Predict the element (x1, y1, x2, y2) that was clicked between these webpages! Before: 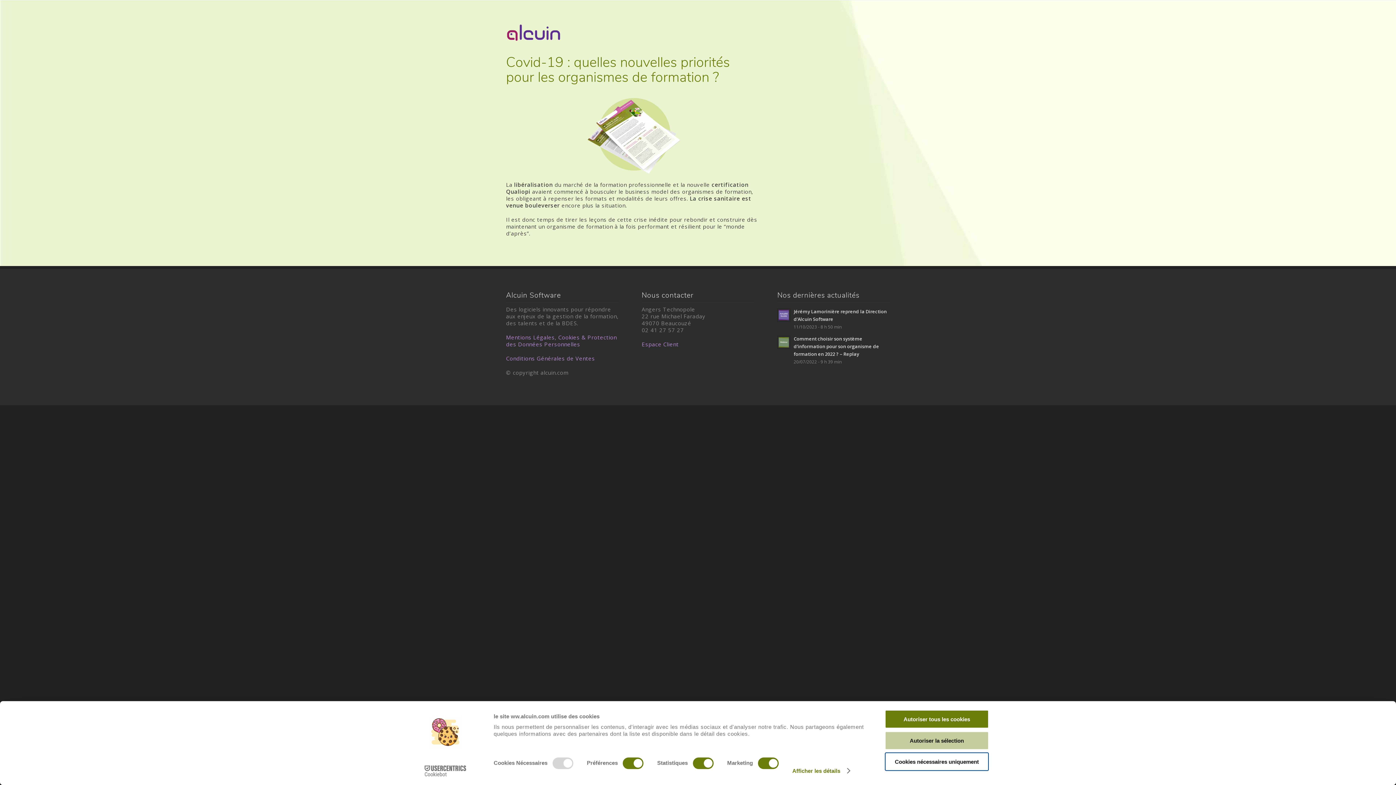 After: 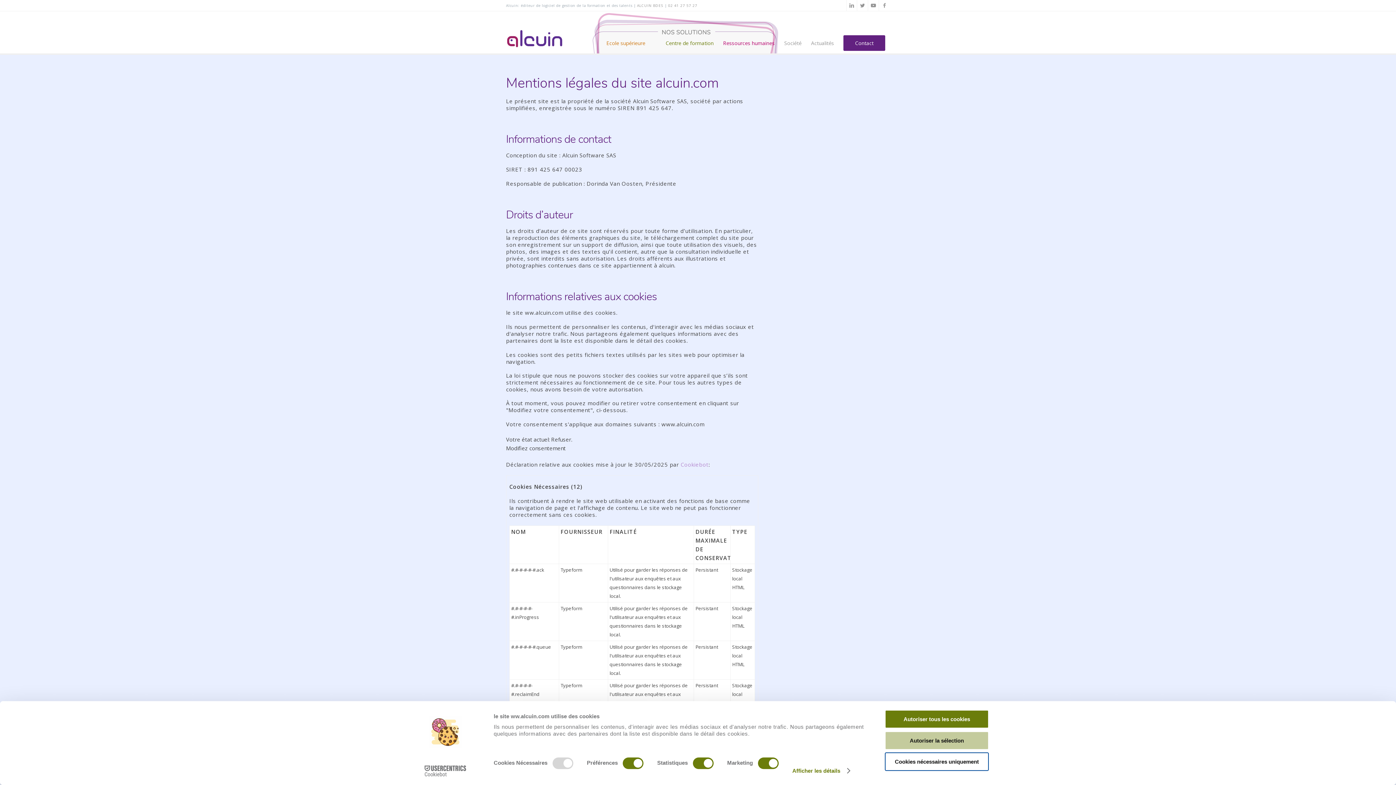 Action: bbox: (506, 333, 616, 348) label: Mentions Légales, Cookies & Protection des Données Personnelles